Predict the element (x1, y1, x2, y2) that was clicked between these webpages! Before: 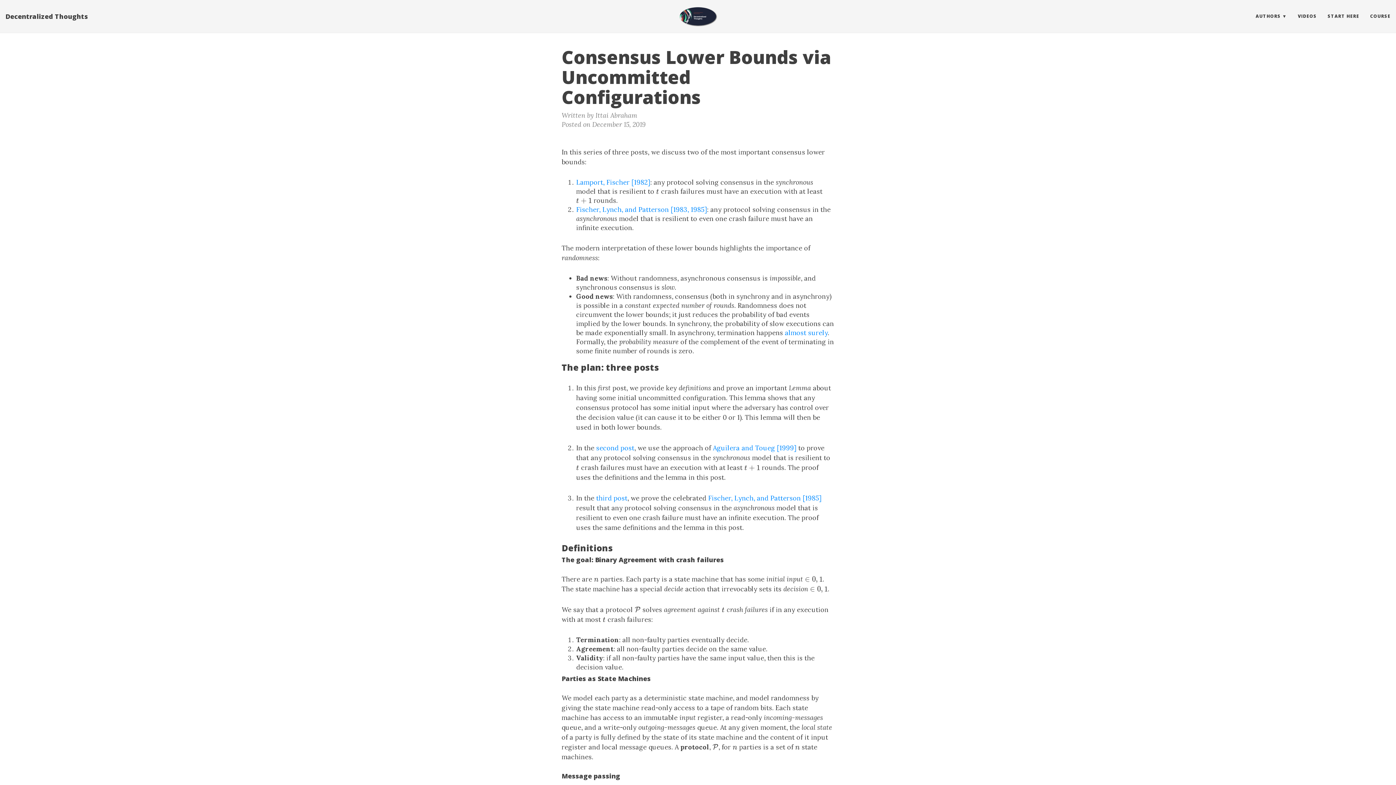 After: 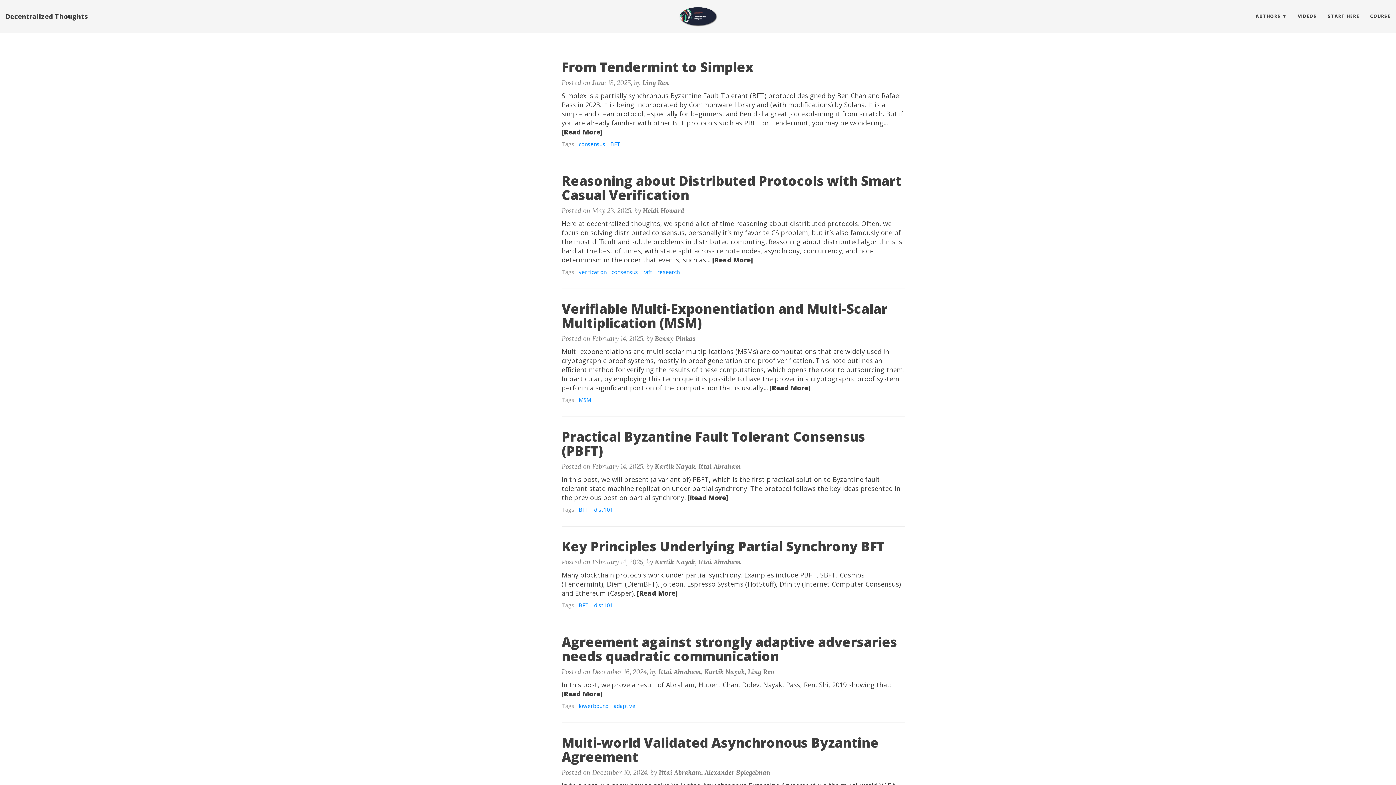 Action: bbox: (680, 7, 716, 25)